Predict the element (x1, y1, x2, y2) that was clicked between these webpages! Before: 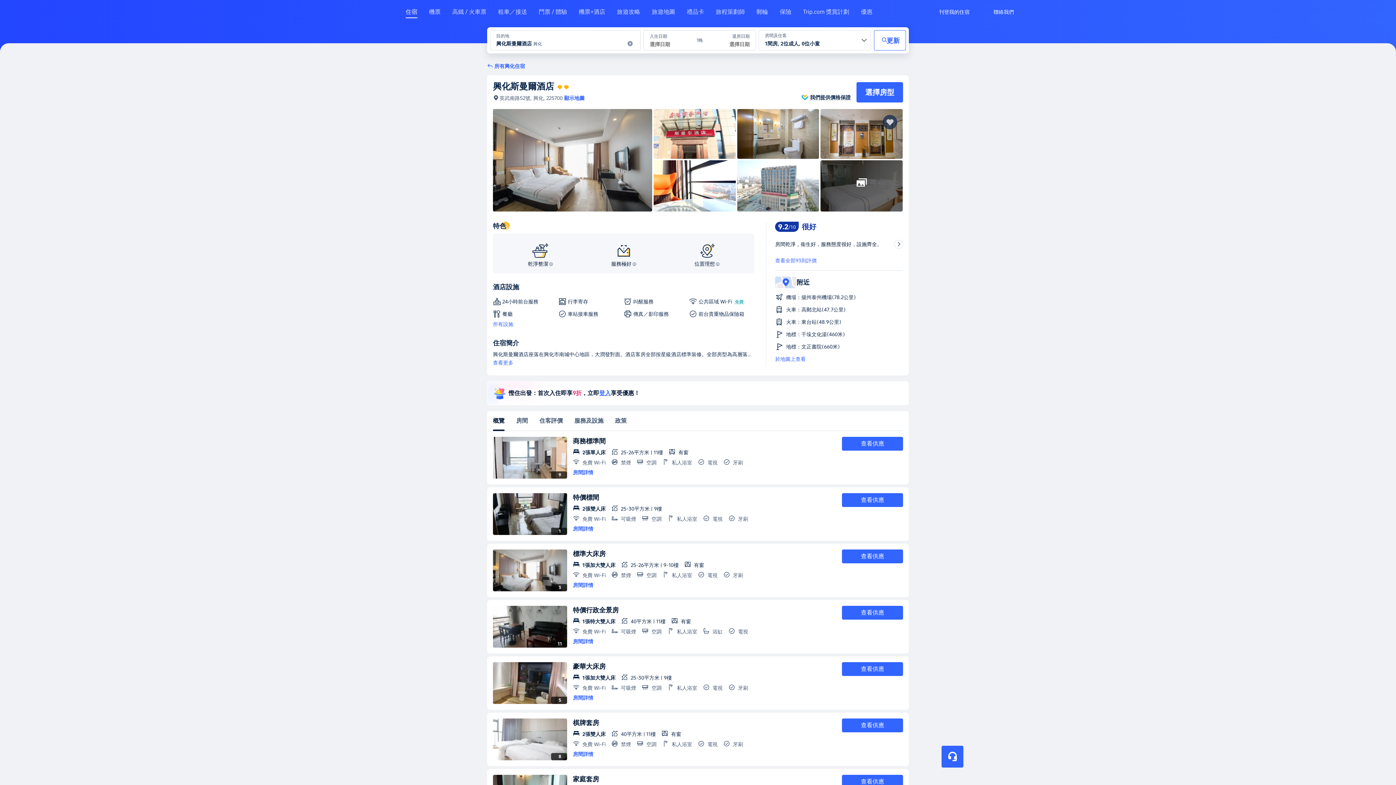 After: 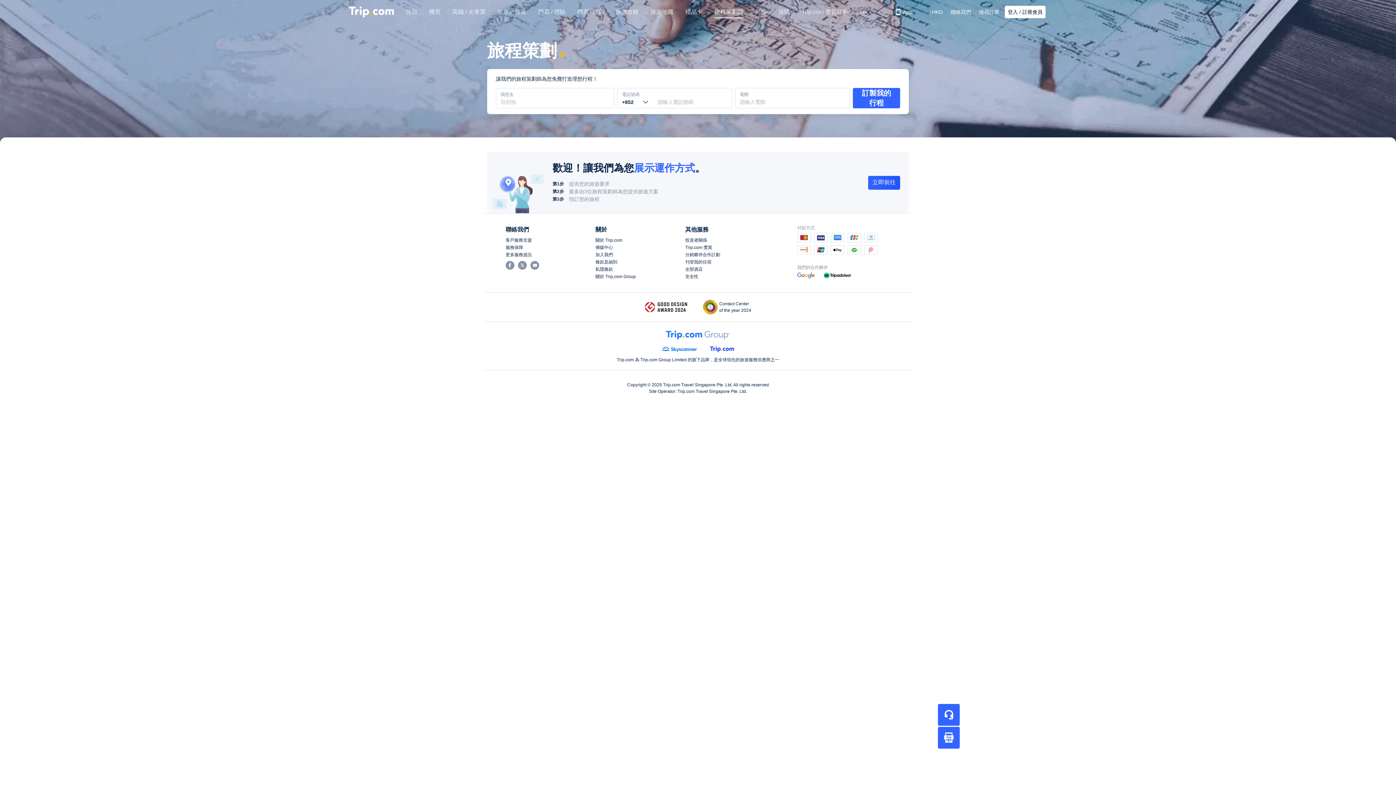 Action: bbox: (716, 8, 745, 21) label: 旅程策劃師